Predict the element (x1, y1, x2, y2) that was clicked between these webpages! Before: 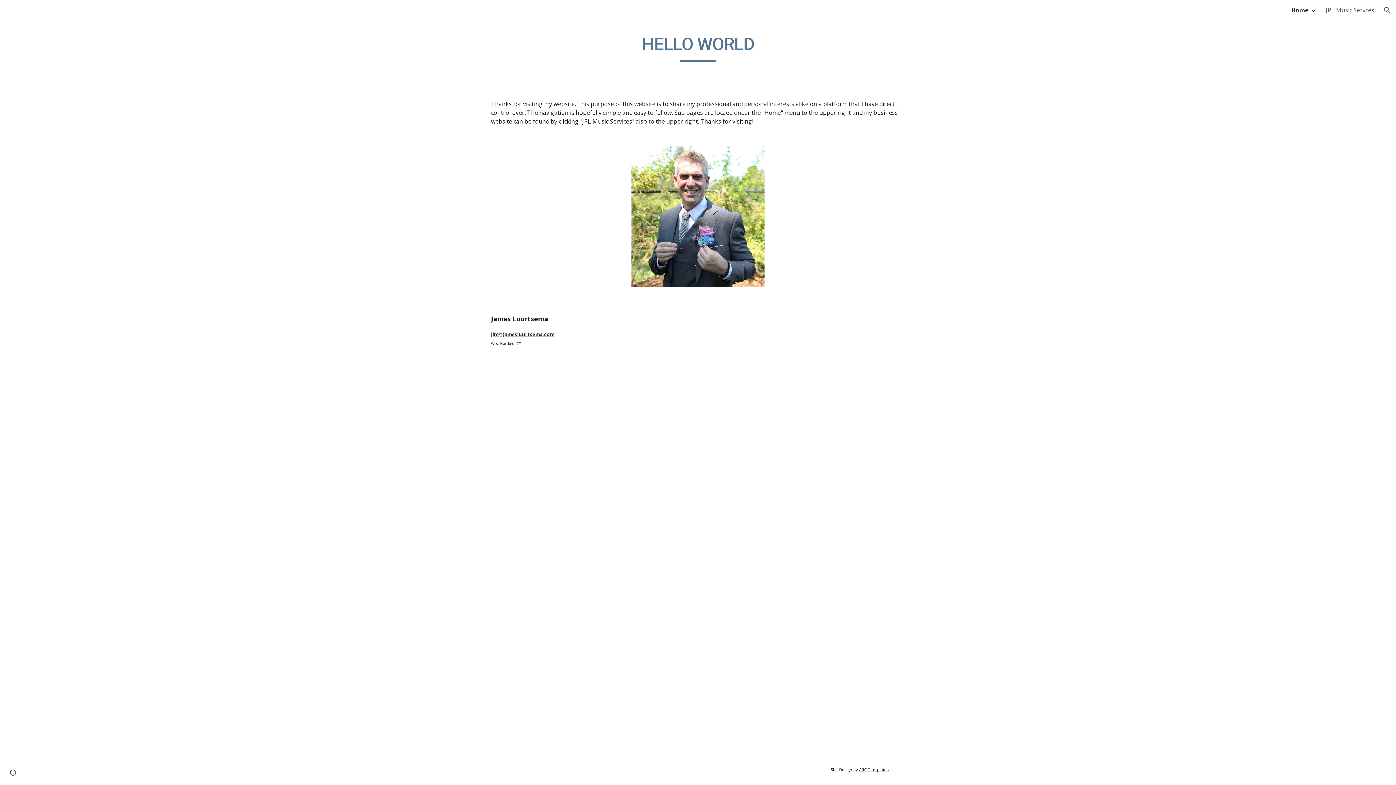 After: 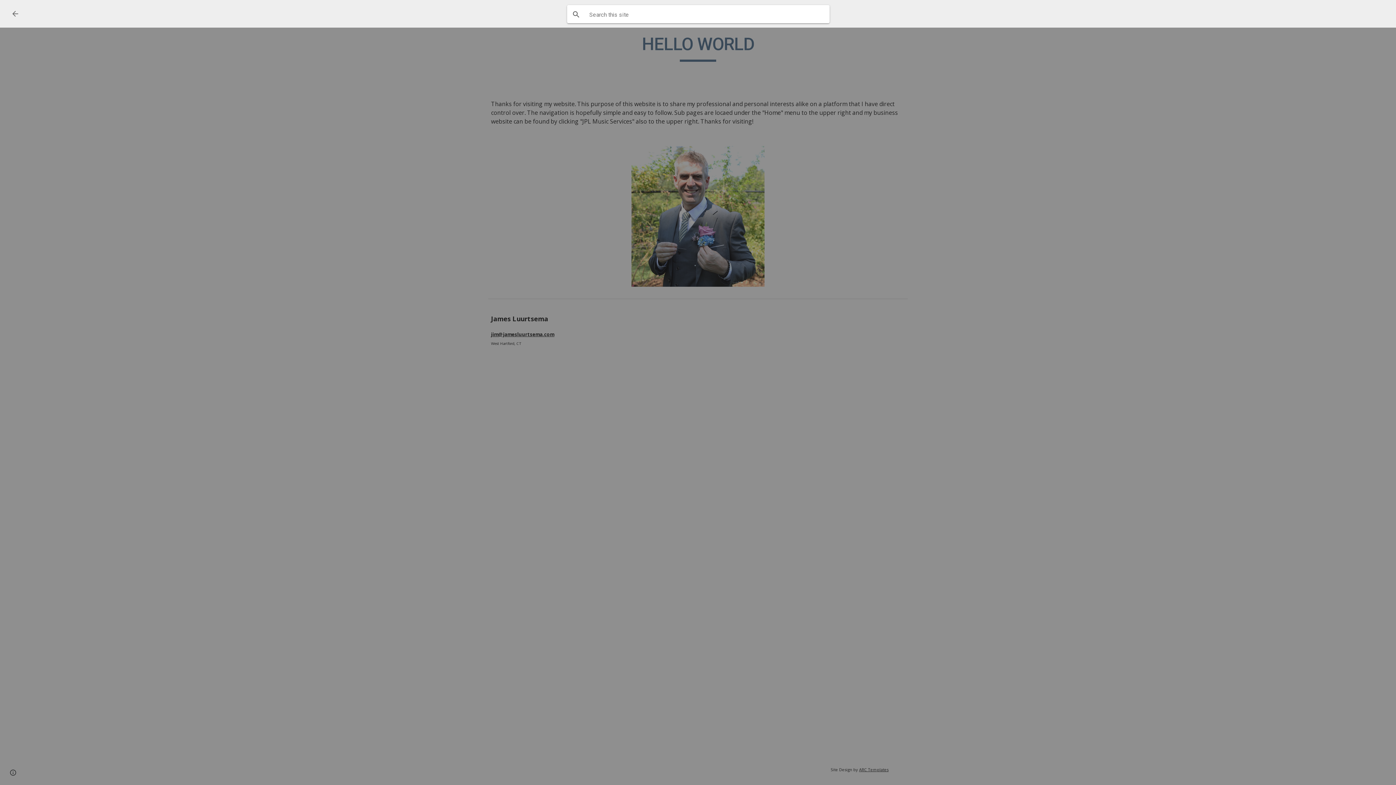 Action: label: Open search bar bbox: (1378, 1, 1396, 18)